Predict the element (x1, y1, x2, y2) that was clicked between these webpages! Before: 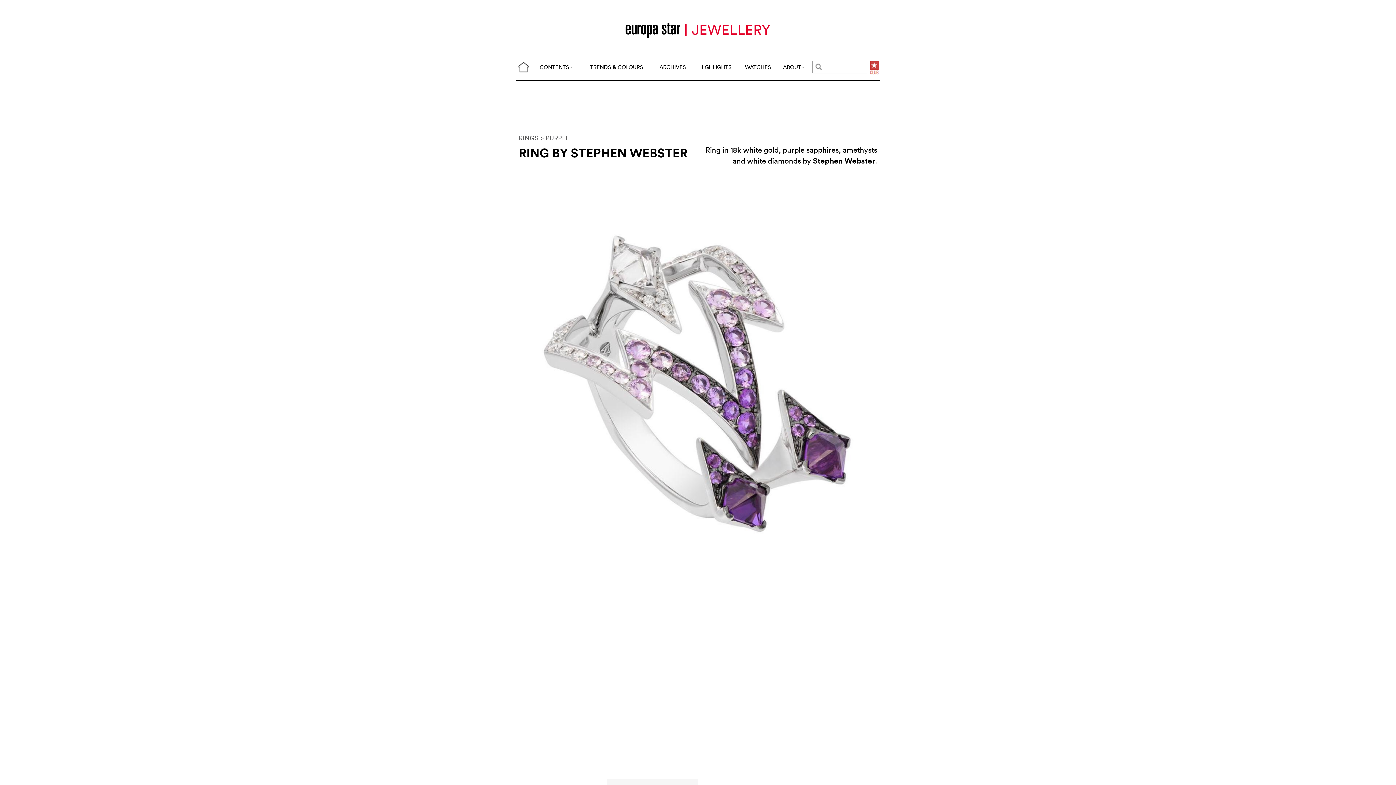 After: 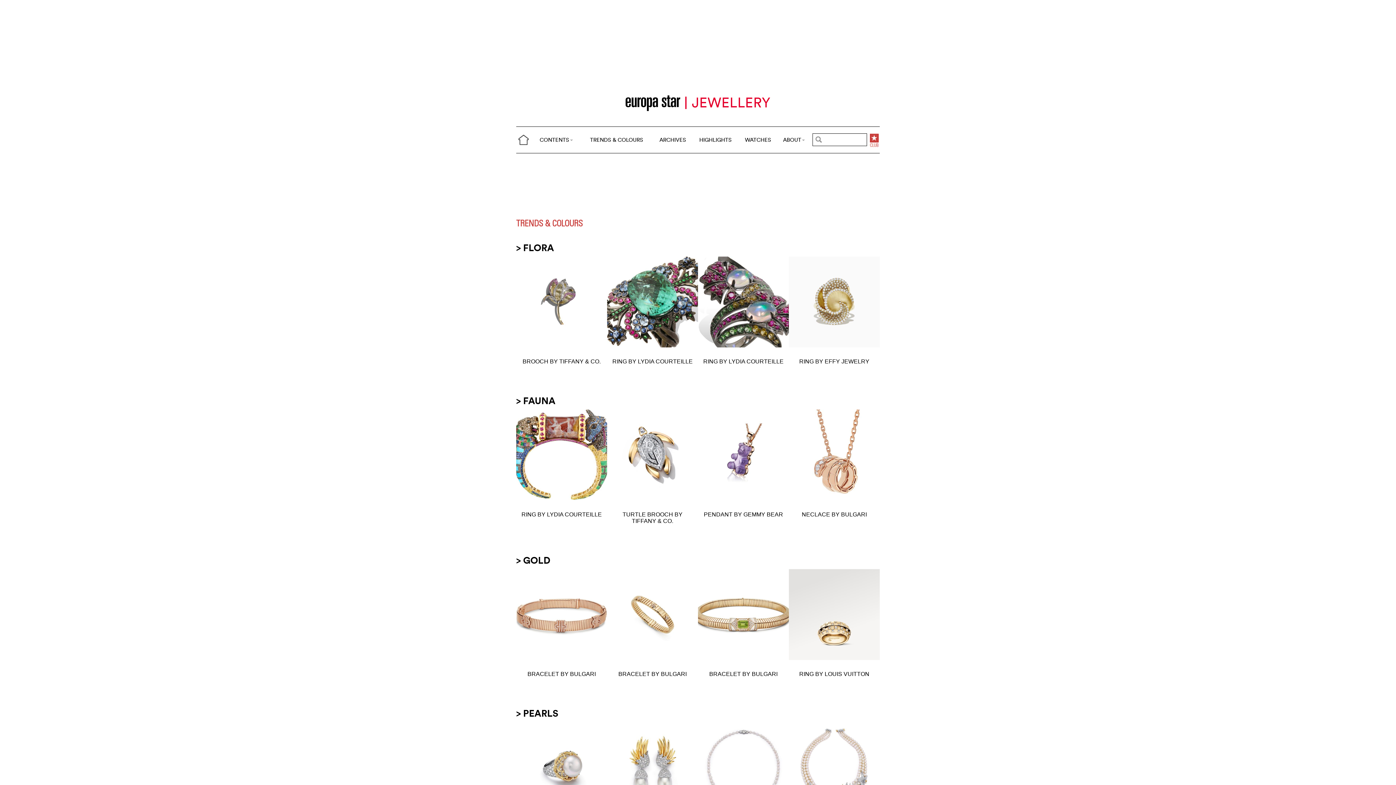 Action: bbox: (580, 60, 653, 74) label: TRENDS & COLOURS